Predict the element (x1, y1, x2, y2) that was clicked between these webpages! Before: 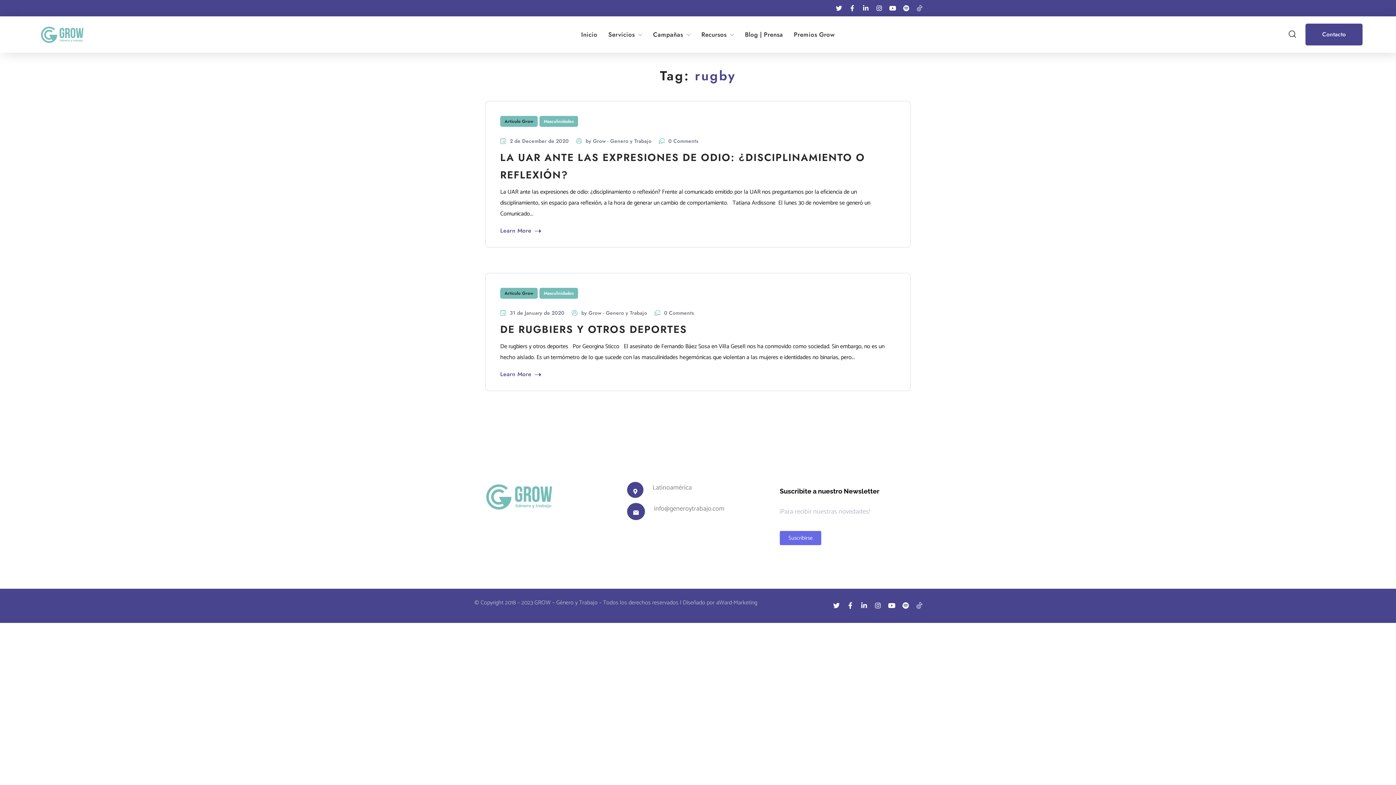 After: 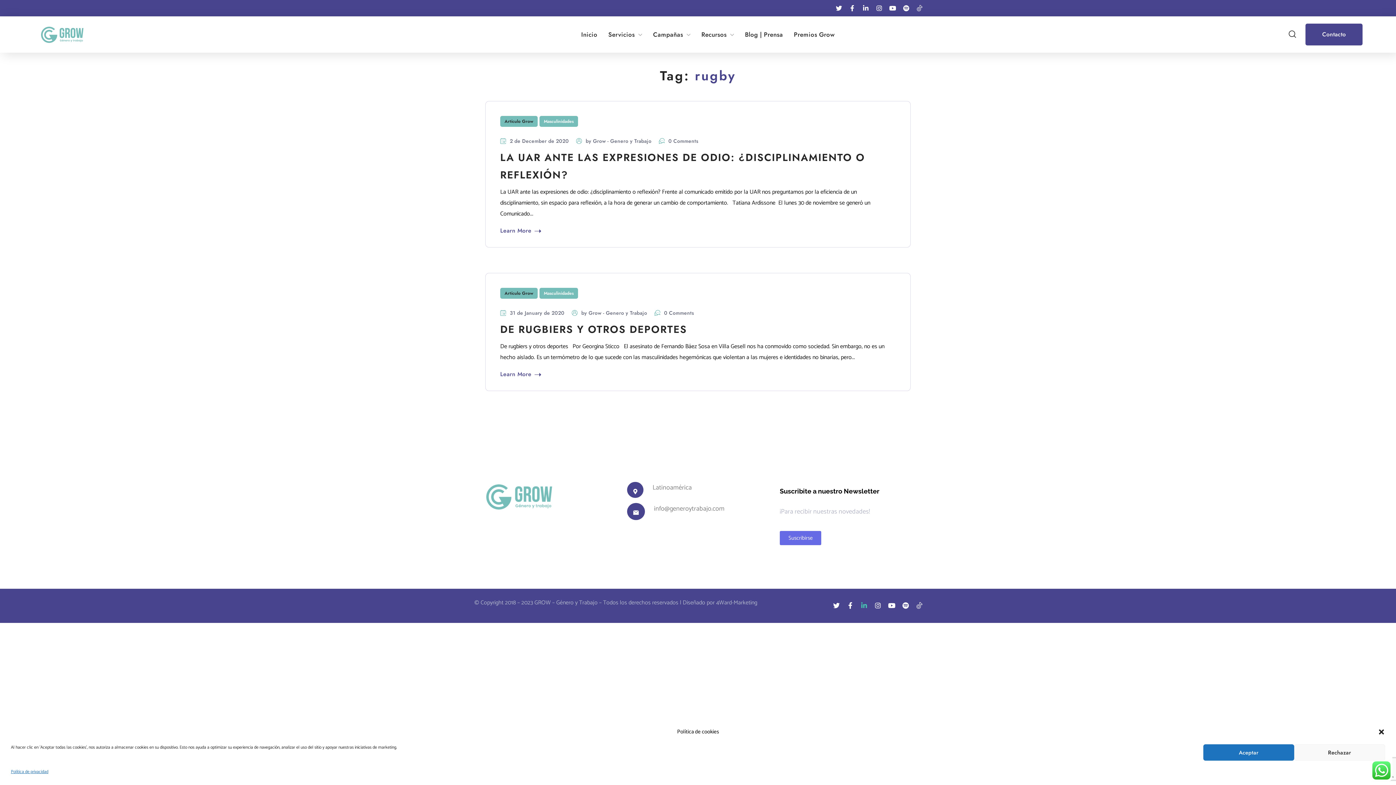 Action: label: Linkedin-in bbox: (861, 602, 867, 609)